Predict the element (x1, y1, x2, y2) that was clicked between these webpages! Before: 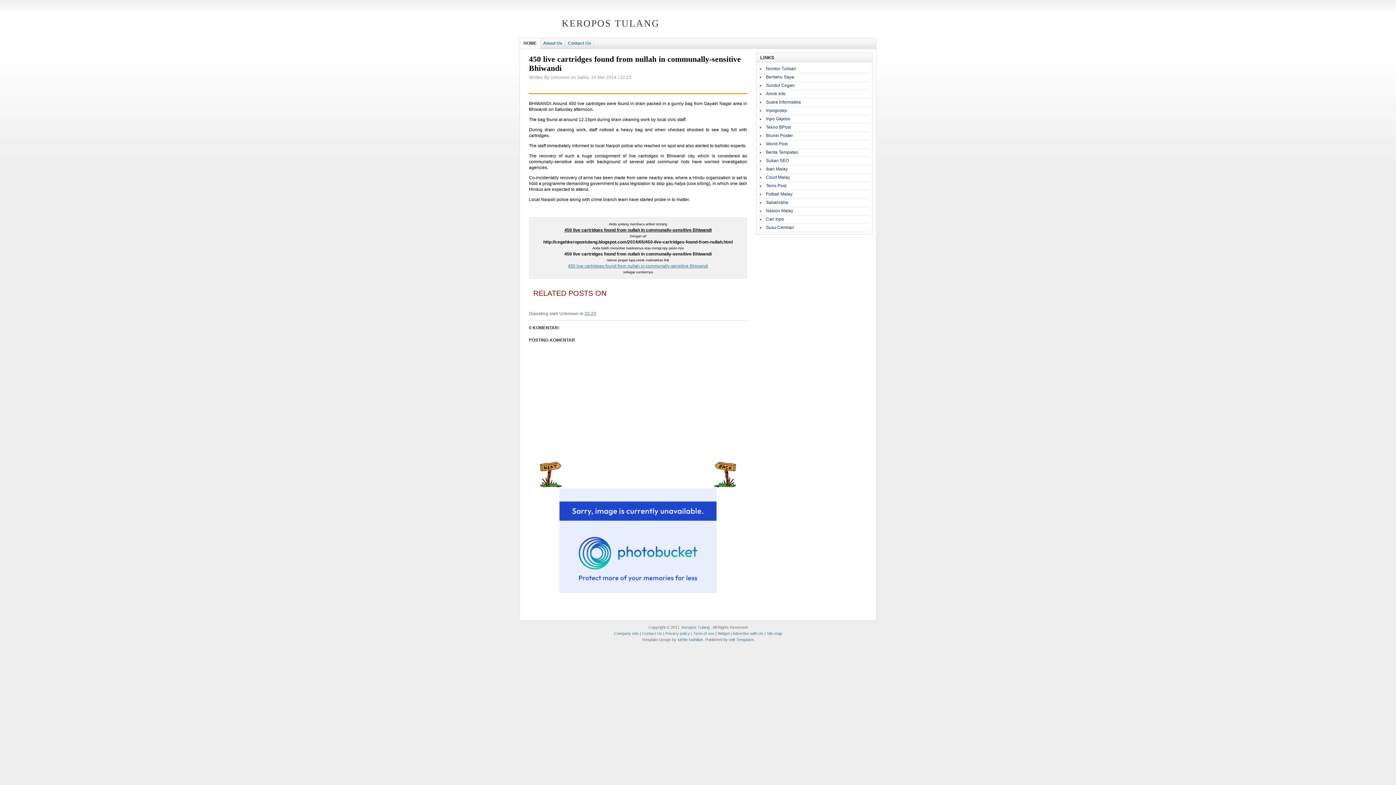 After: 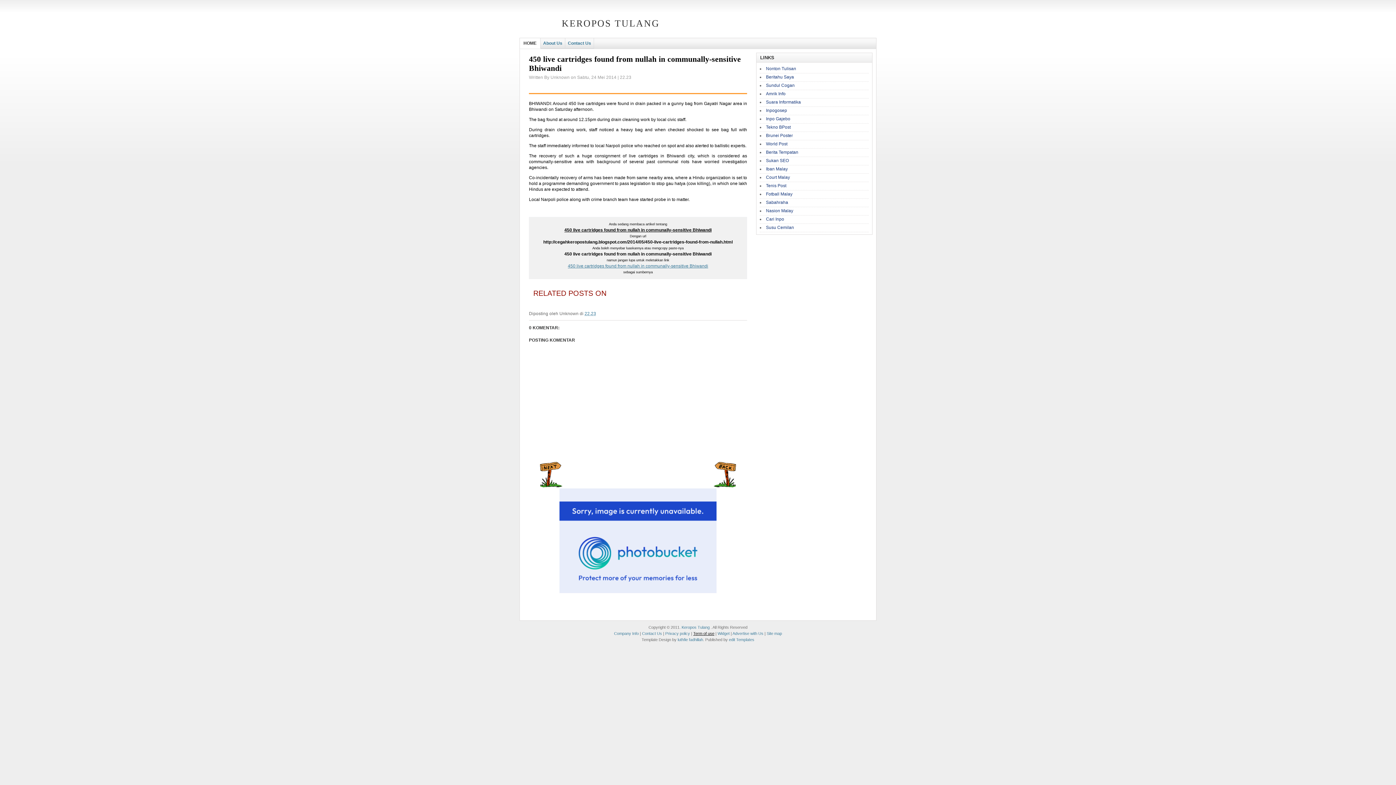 Action: label: Term of use bbox: (693, 631, 714, 636)